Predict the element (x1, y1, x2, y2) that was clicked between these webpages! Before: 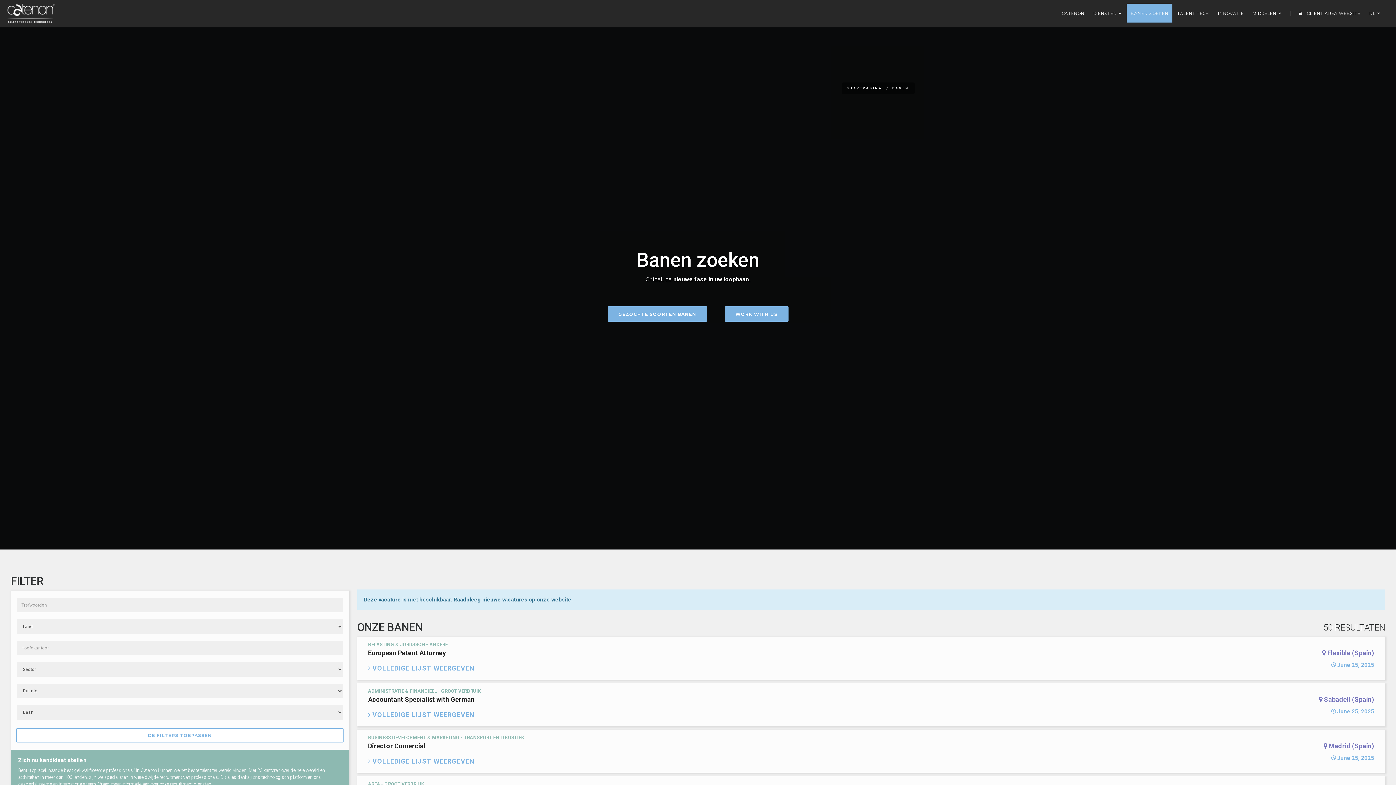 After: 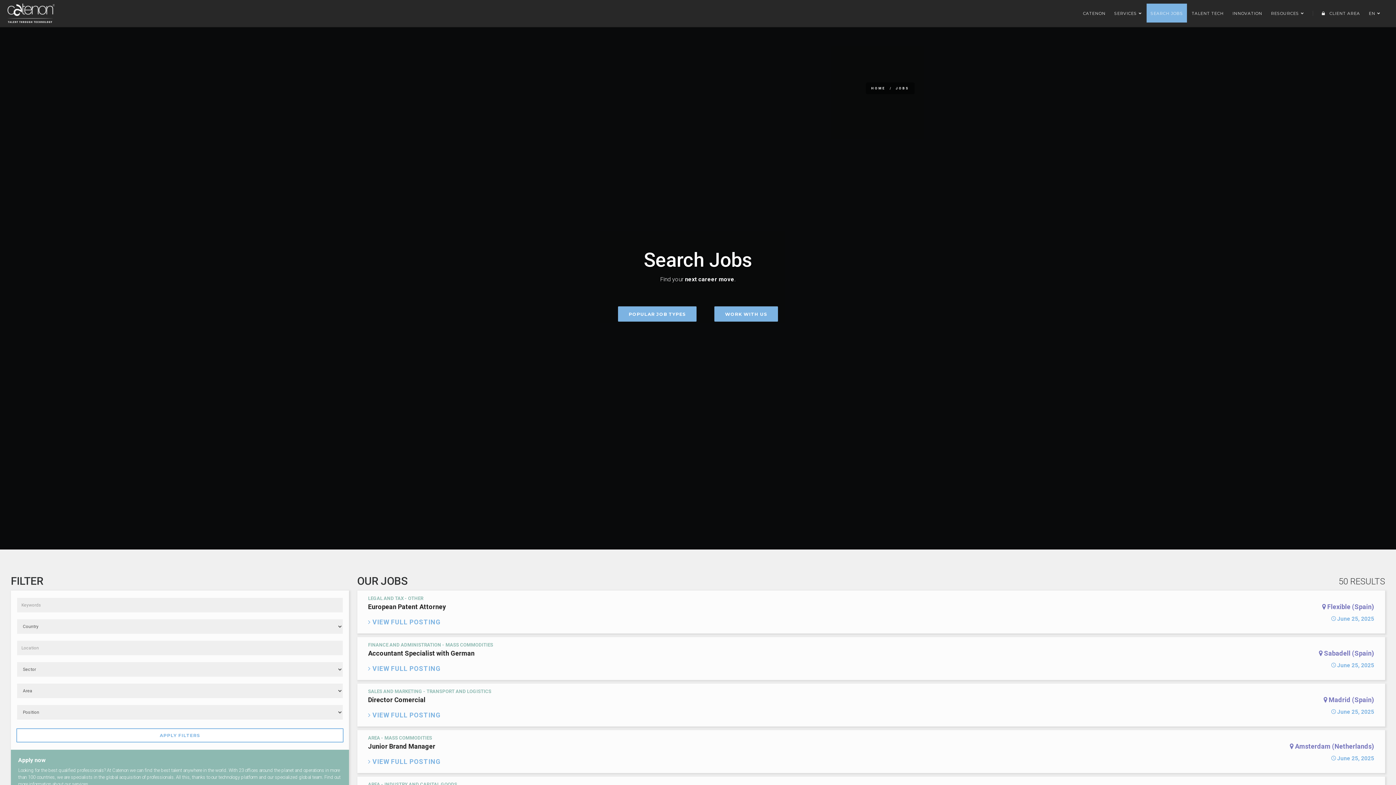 Action: bbox: (16, 728, 343, 742) label: DE FILTERS TOEPASSEN